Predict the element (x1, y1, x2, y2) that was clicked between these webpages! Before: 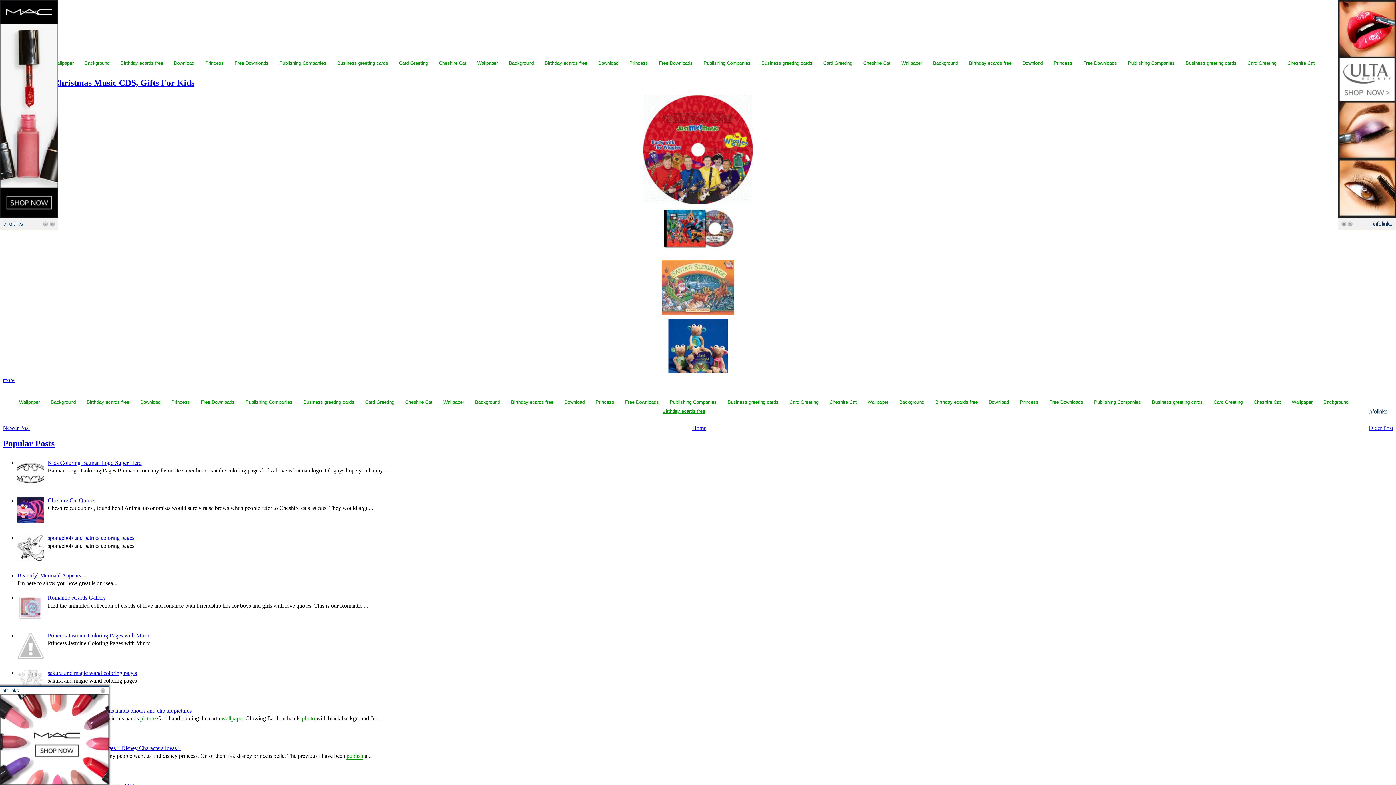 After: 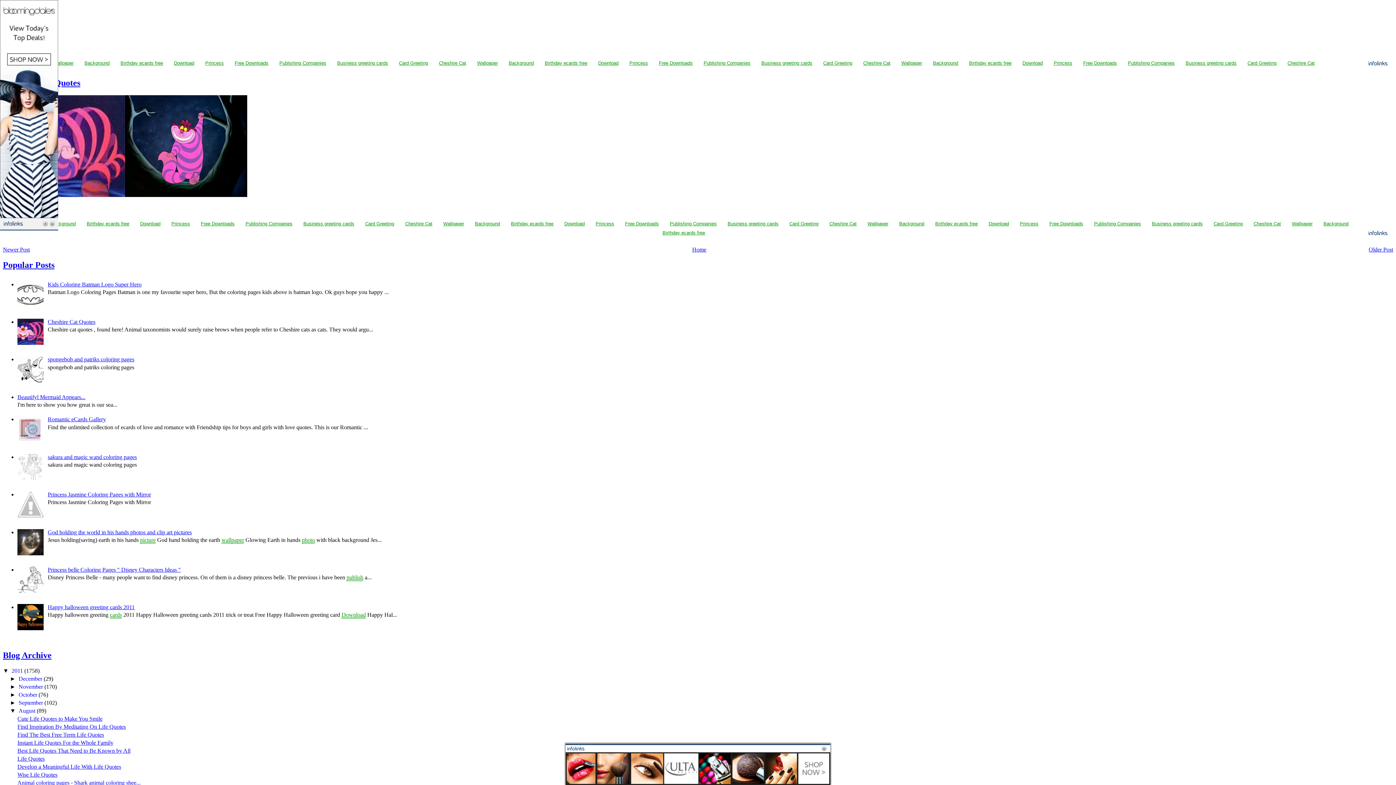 Action: bbox: (47, 497, 95, 503) label: Cheshire Cat Quotes